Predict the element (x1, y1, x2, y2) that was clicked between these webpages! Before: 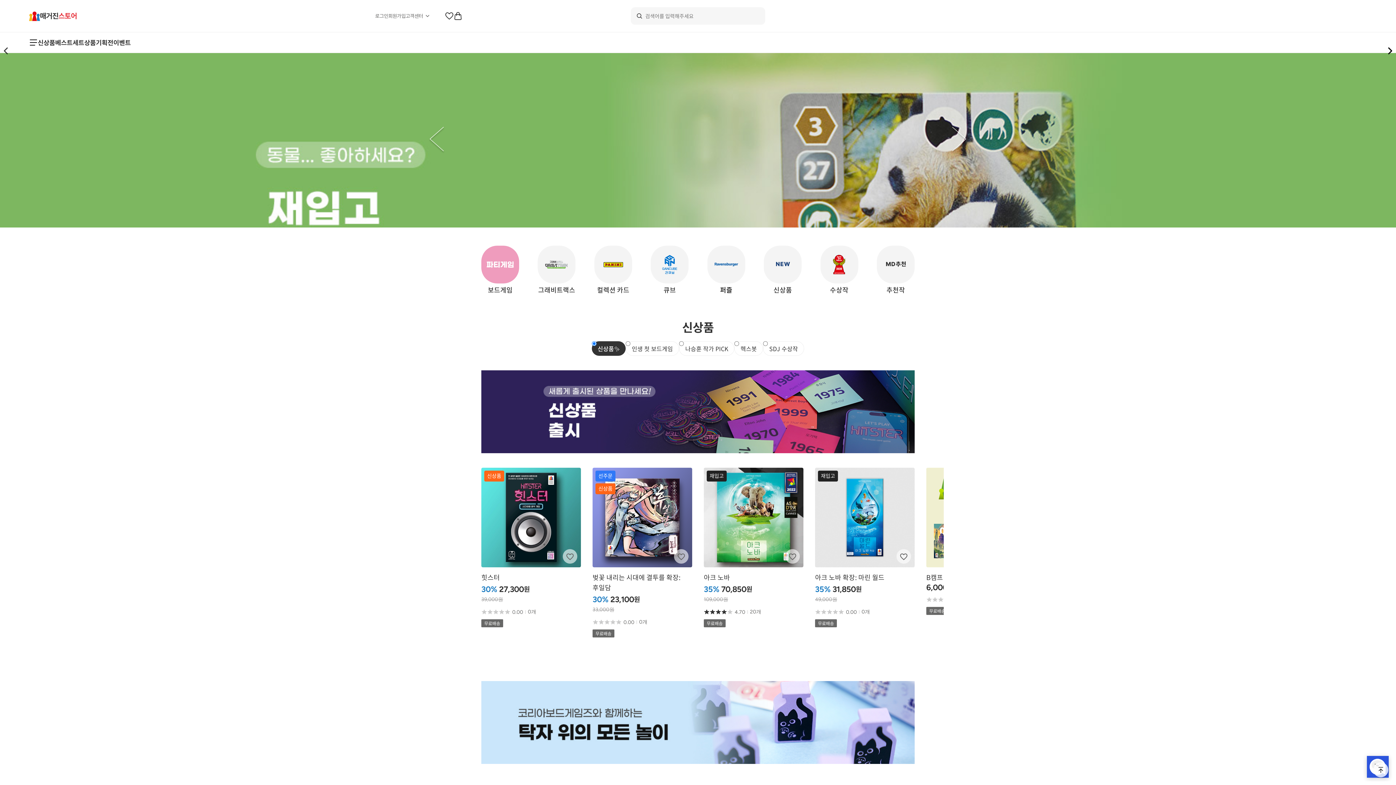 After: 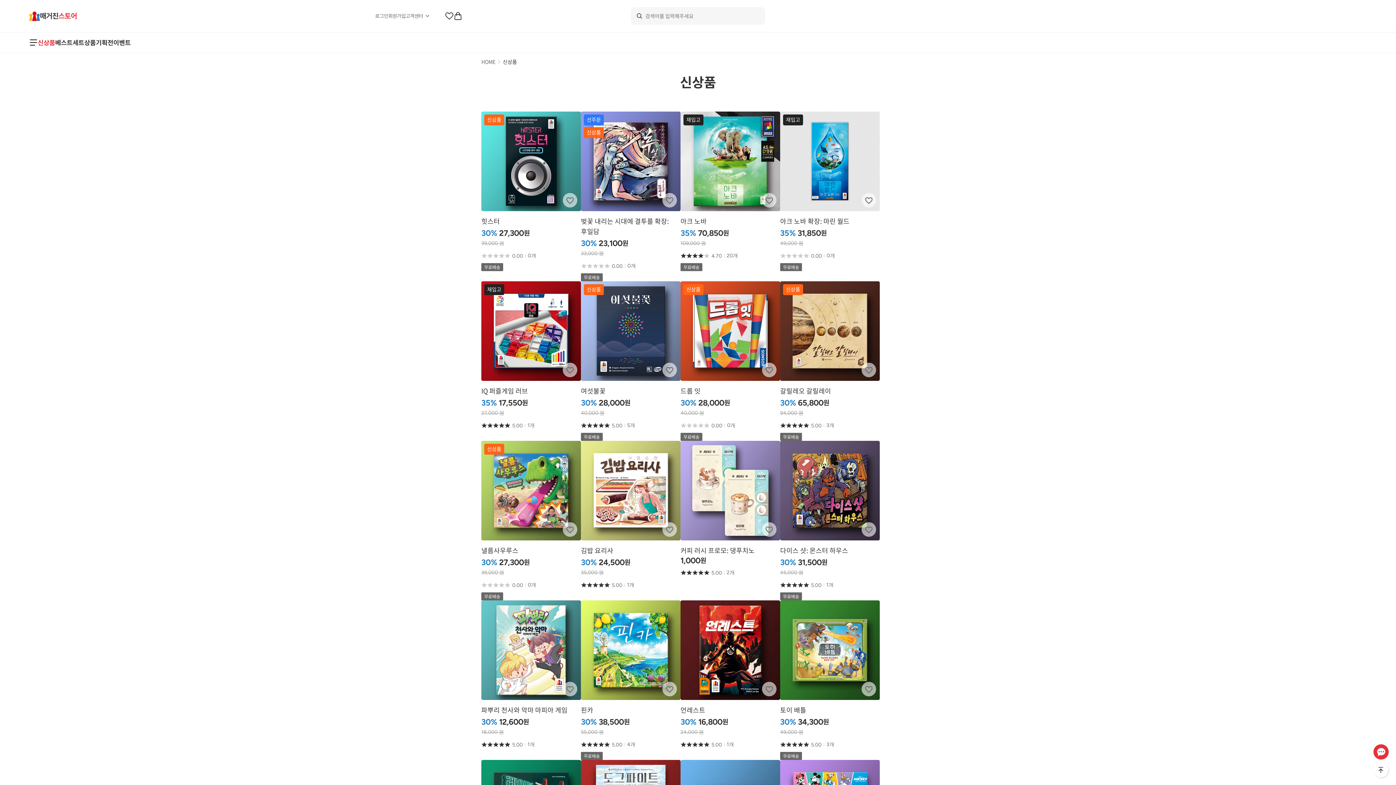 Action: bbox: (37, 38, 55, 46) label: 신상품